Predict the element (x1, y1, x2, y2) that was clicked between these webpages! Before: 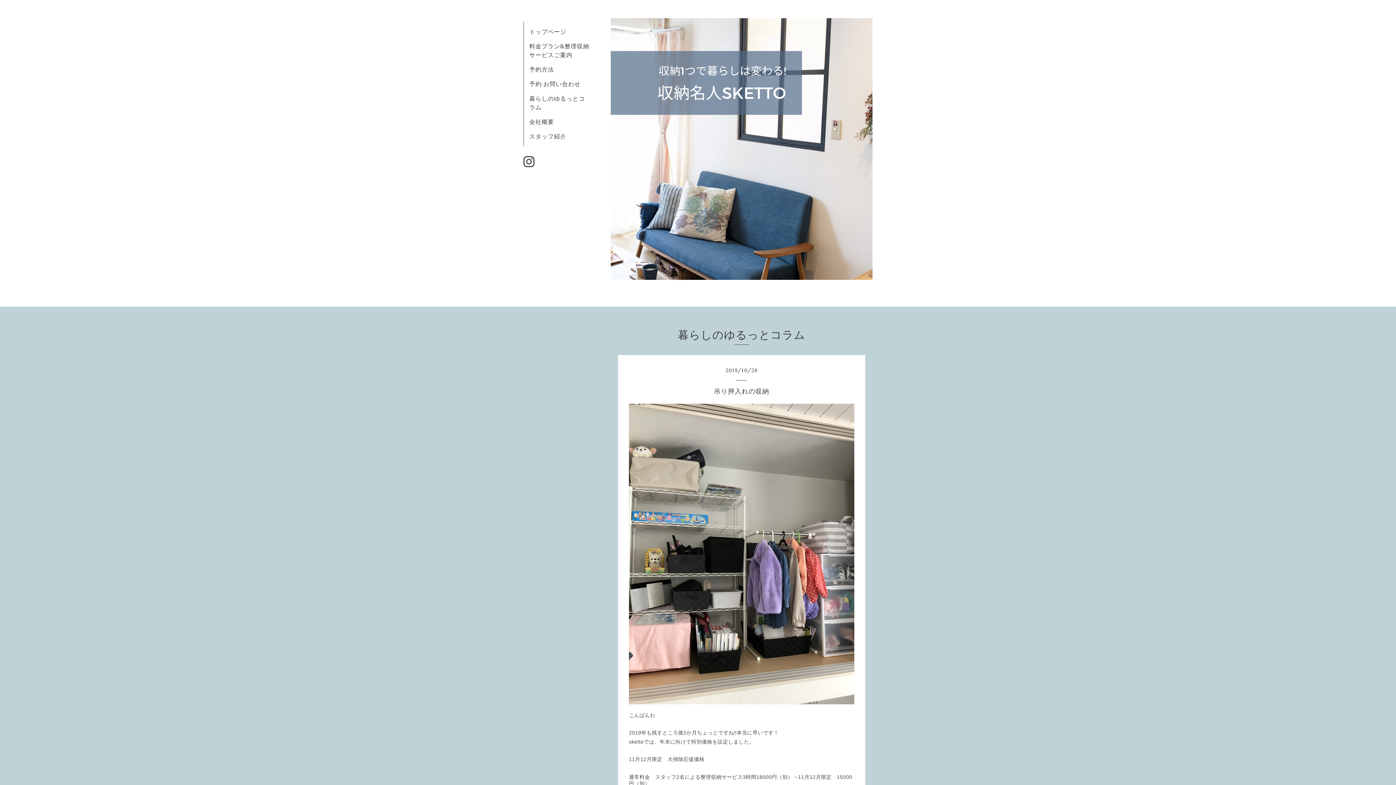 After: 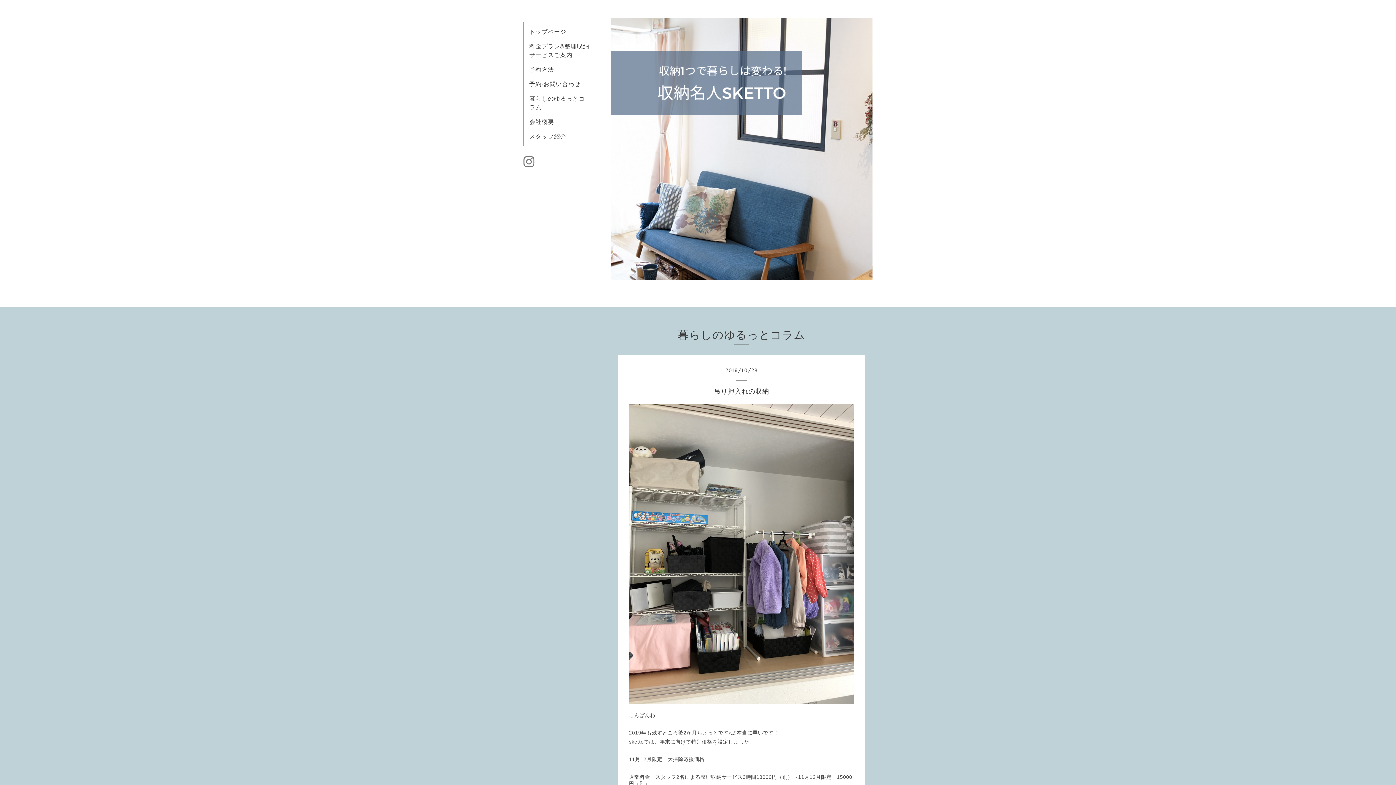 Action: bbox: (523, 161, 534, 167)